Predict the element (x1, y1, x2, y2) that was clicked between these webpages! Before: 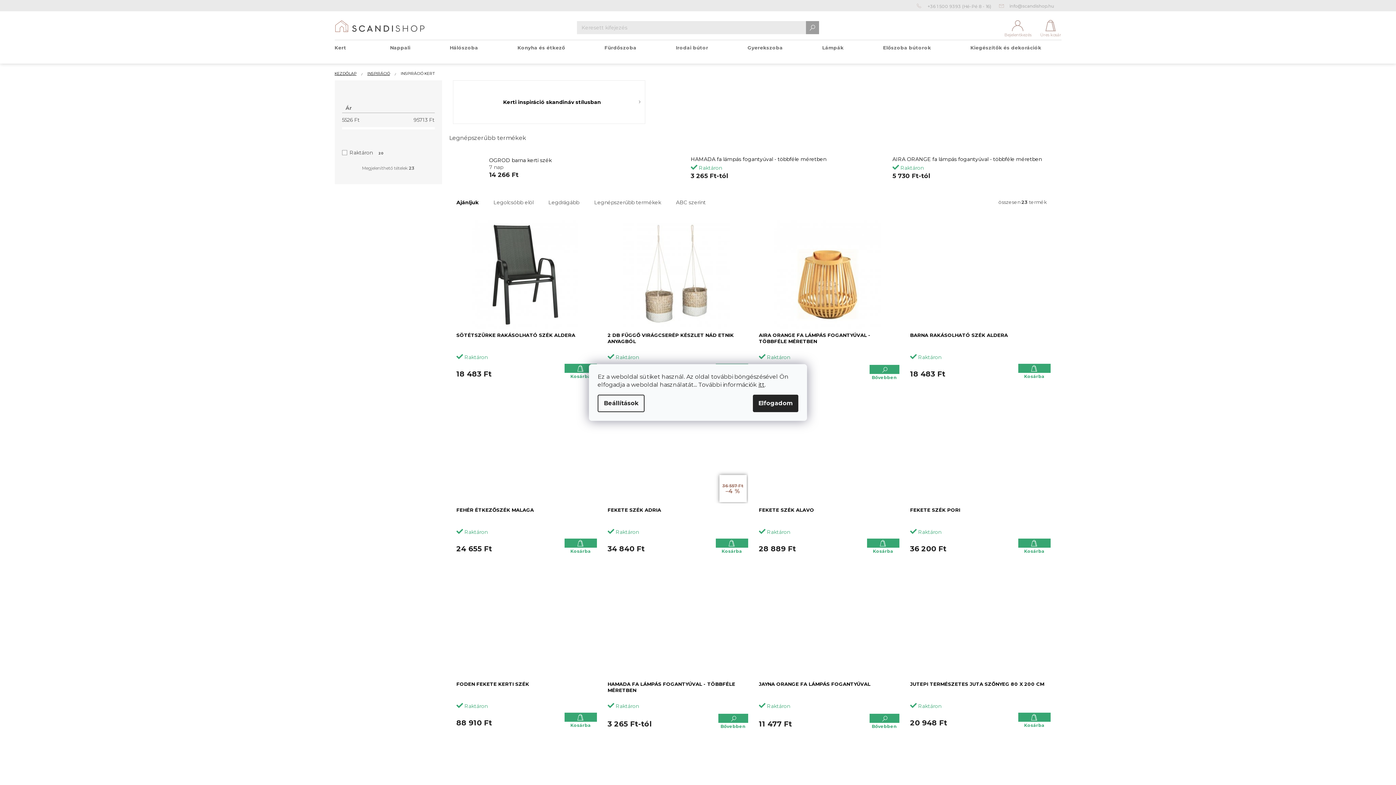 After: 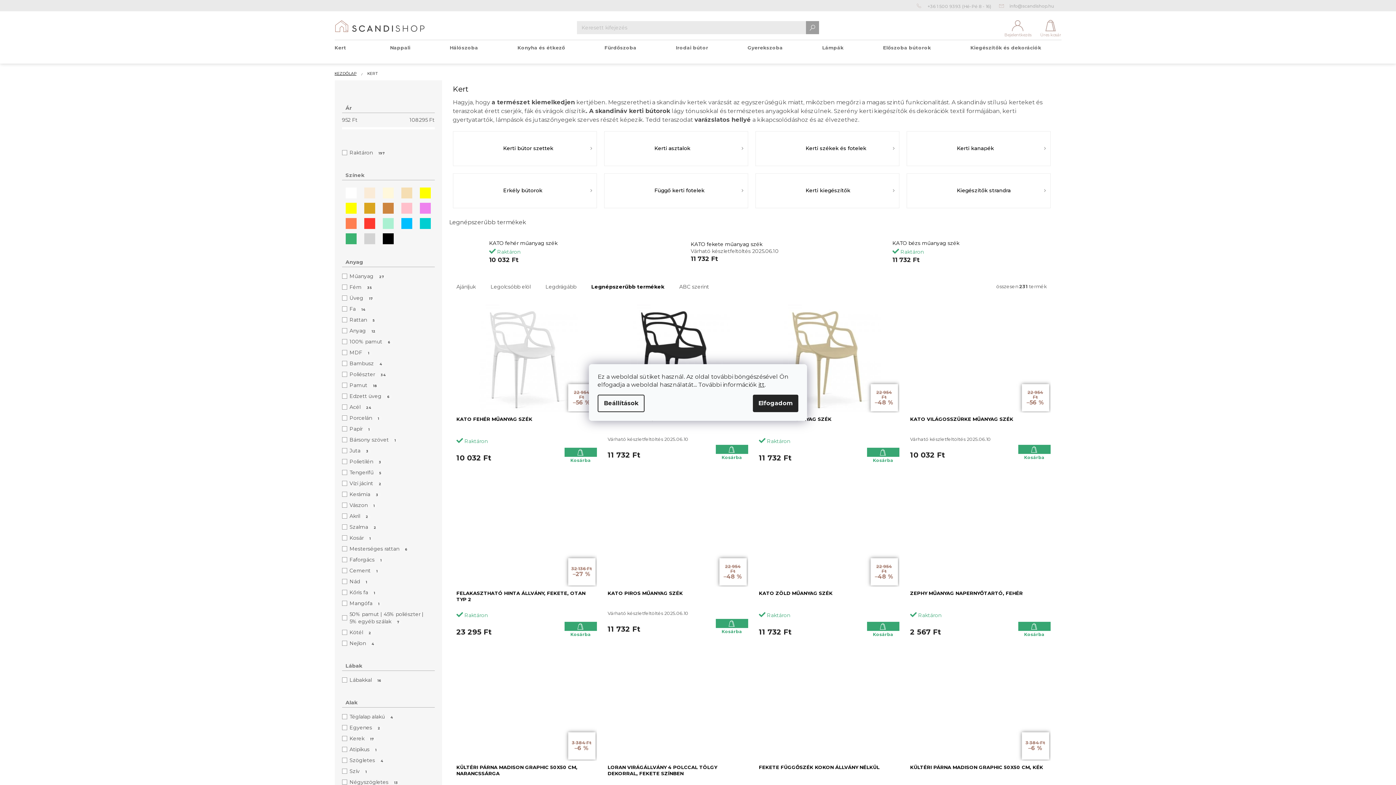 Action: bbox: (334, 40, 369, 54) label: Kert